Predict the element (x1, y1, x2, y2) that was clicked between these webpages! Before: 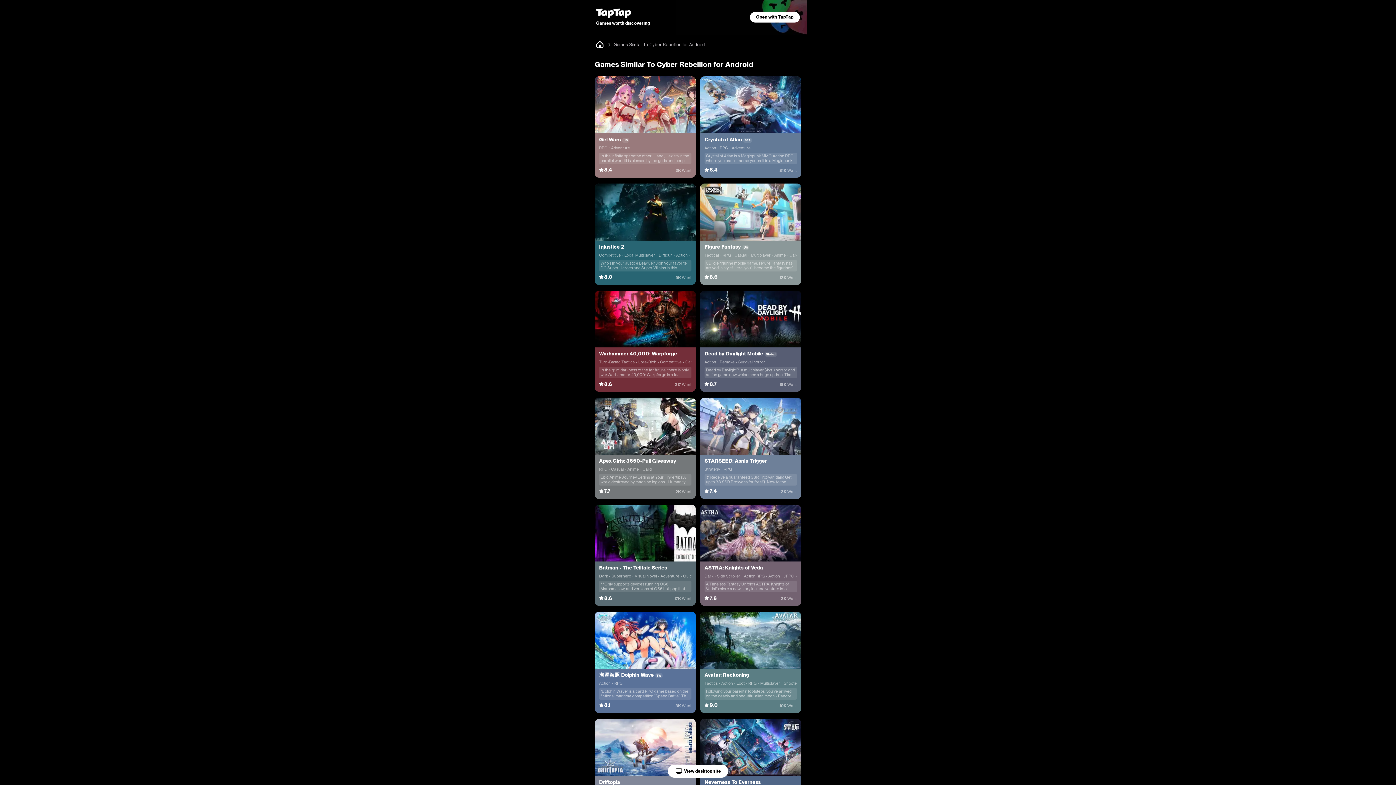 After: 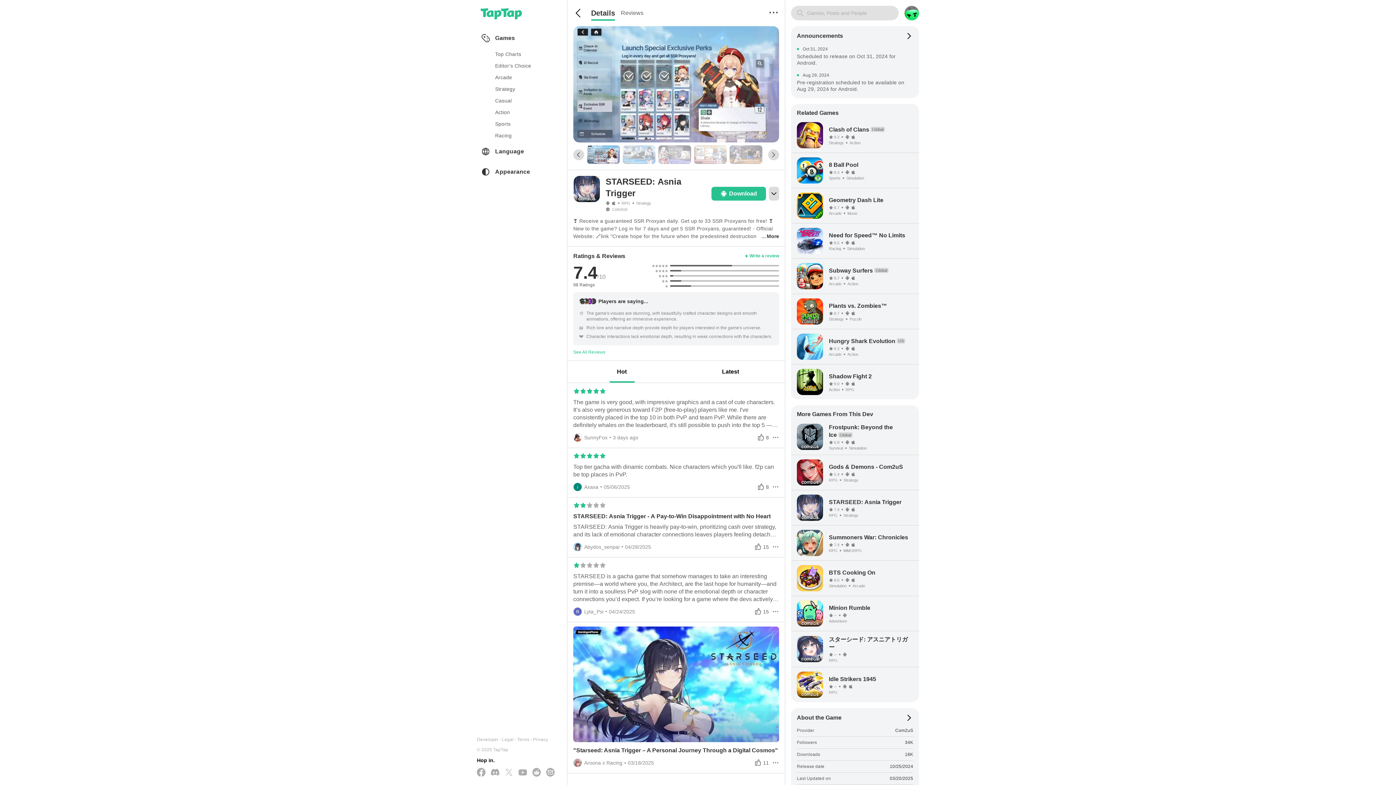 Action: bbox: (700, 397, 801, 499) label: STARSEED: Asnia Trigger
Strategy
RPG
❣️ Receive a guaranteed SSR Proxyan daily. Get up to 33 SSR Proxyans for free!❣️ New to the game? Log in for 7 days and get 5 SSR Proxyans, guaranteed!- Official Website: 🔗link...
7.4
2KWant